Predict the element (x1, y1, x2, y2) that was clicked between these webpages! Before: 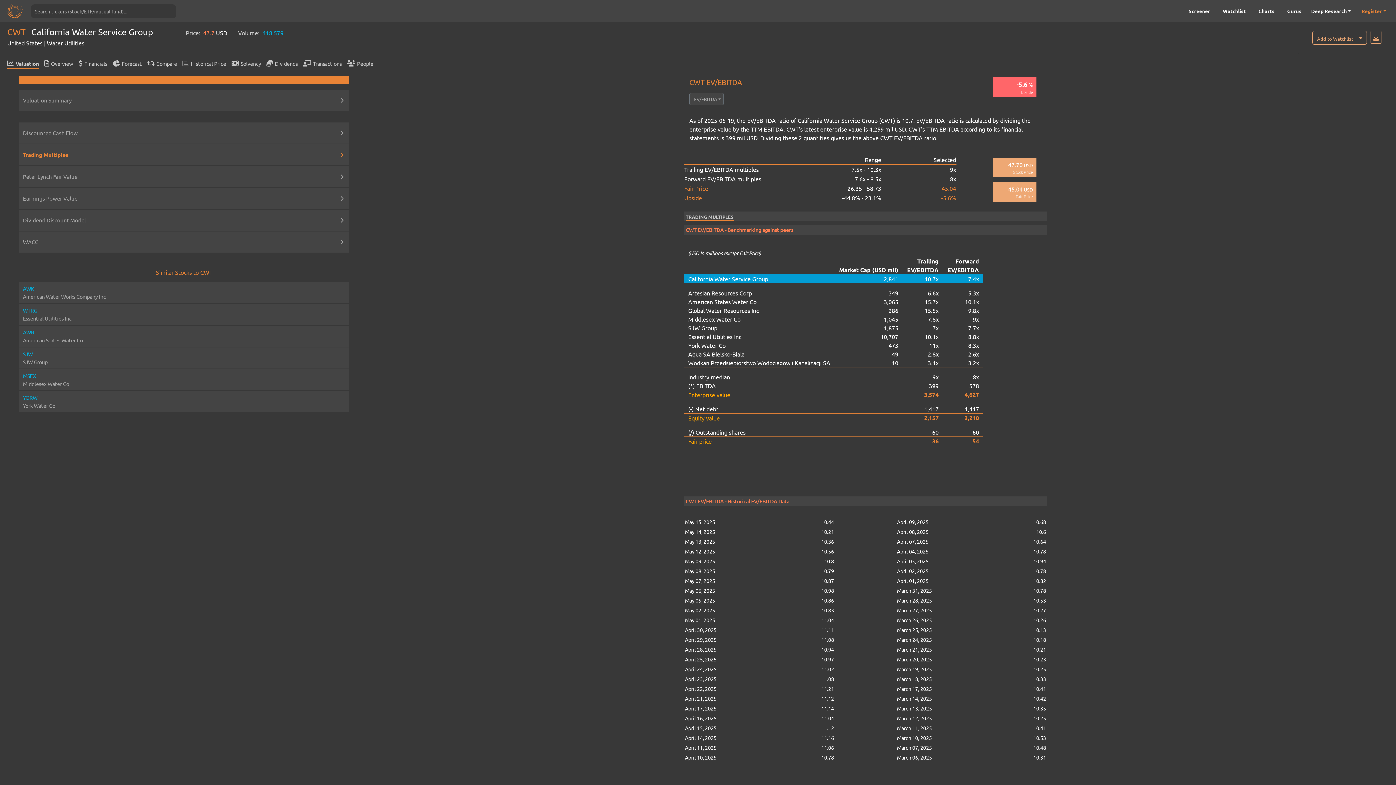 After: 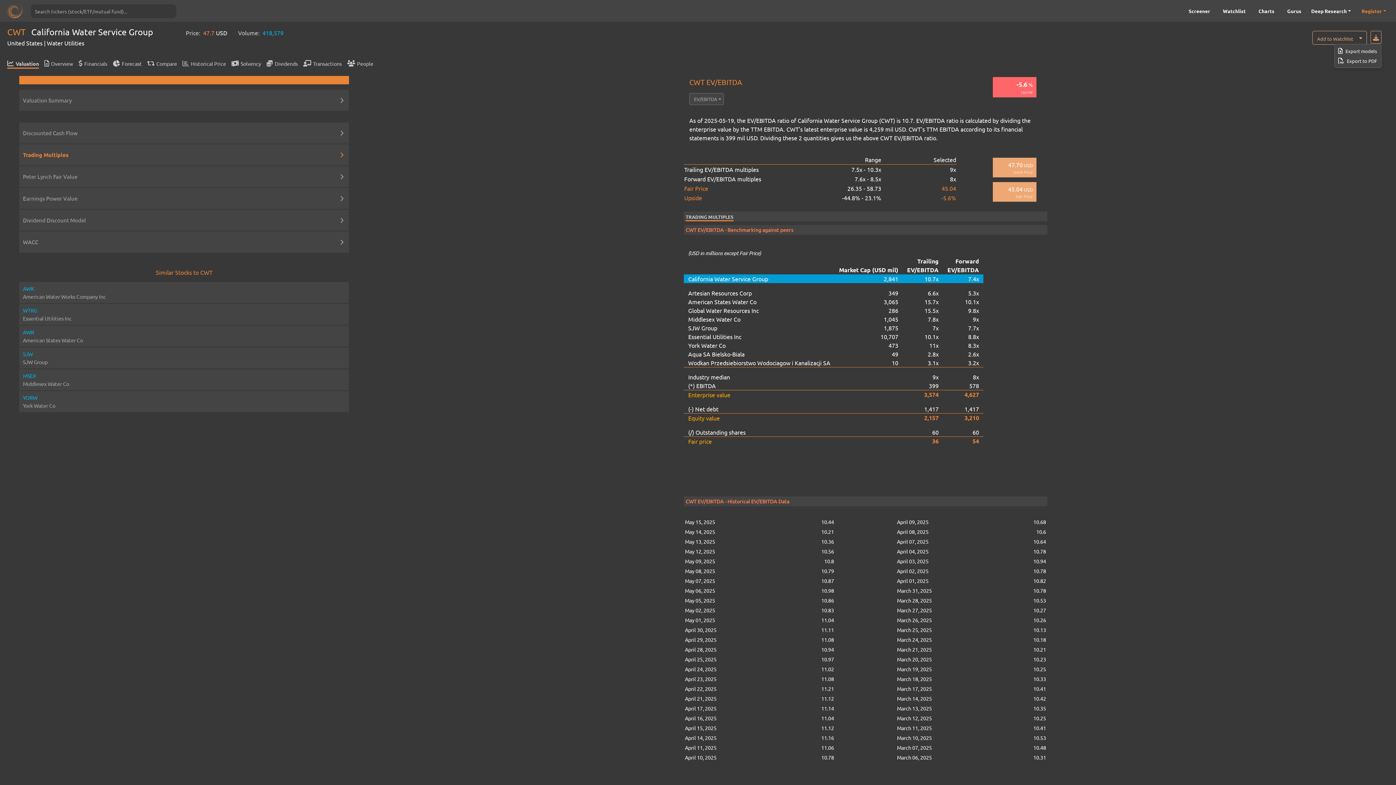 Action: bbox: (1370, 30, 1381, 43)